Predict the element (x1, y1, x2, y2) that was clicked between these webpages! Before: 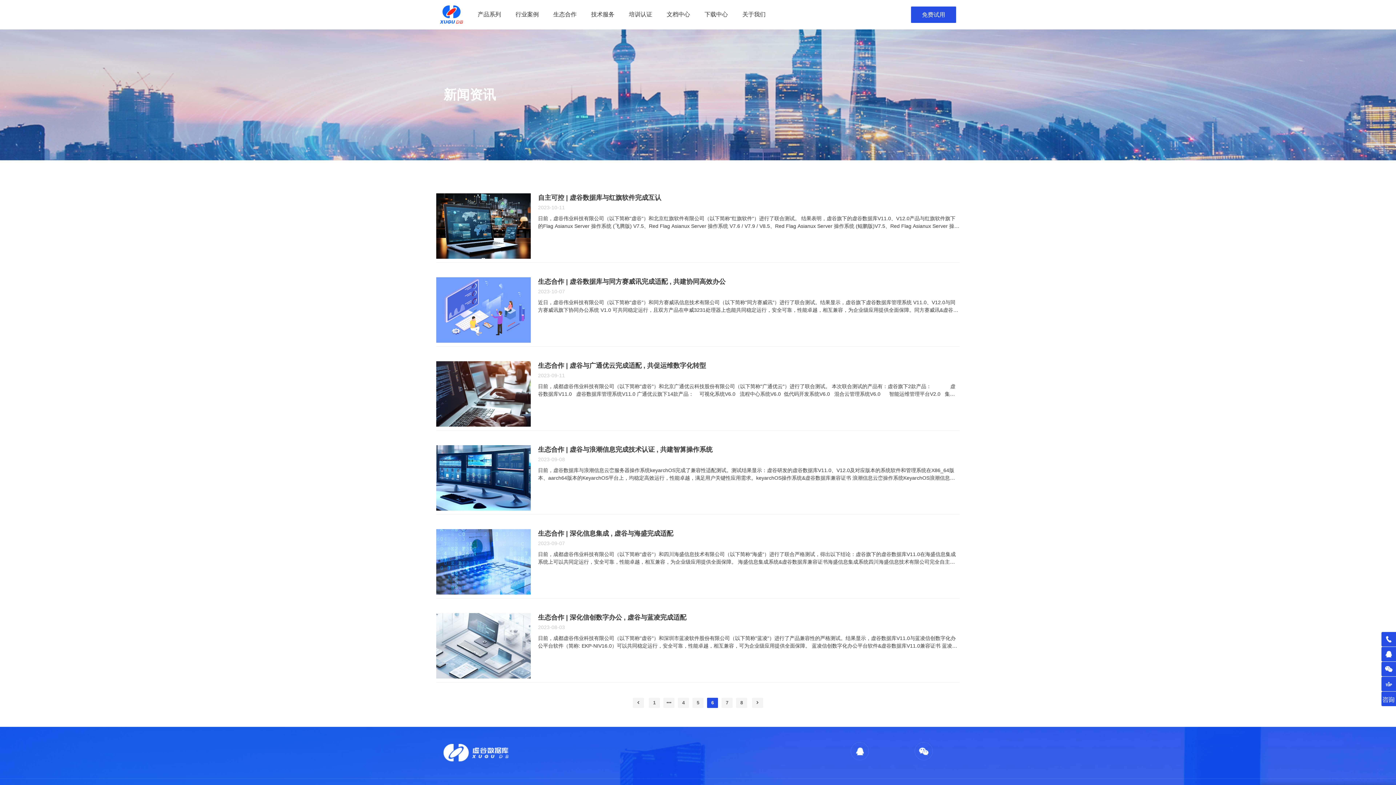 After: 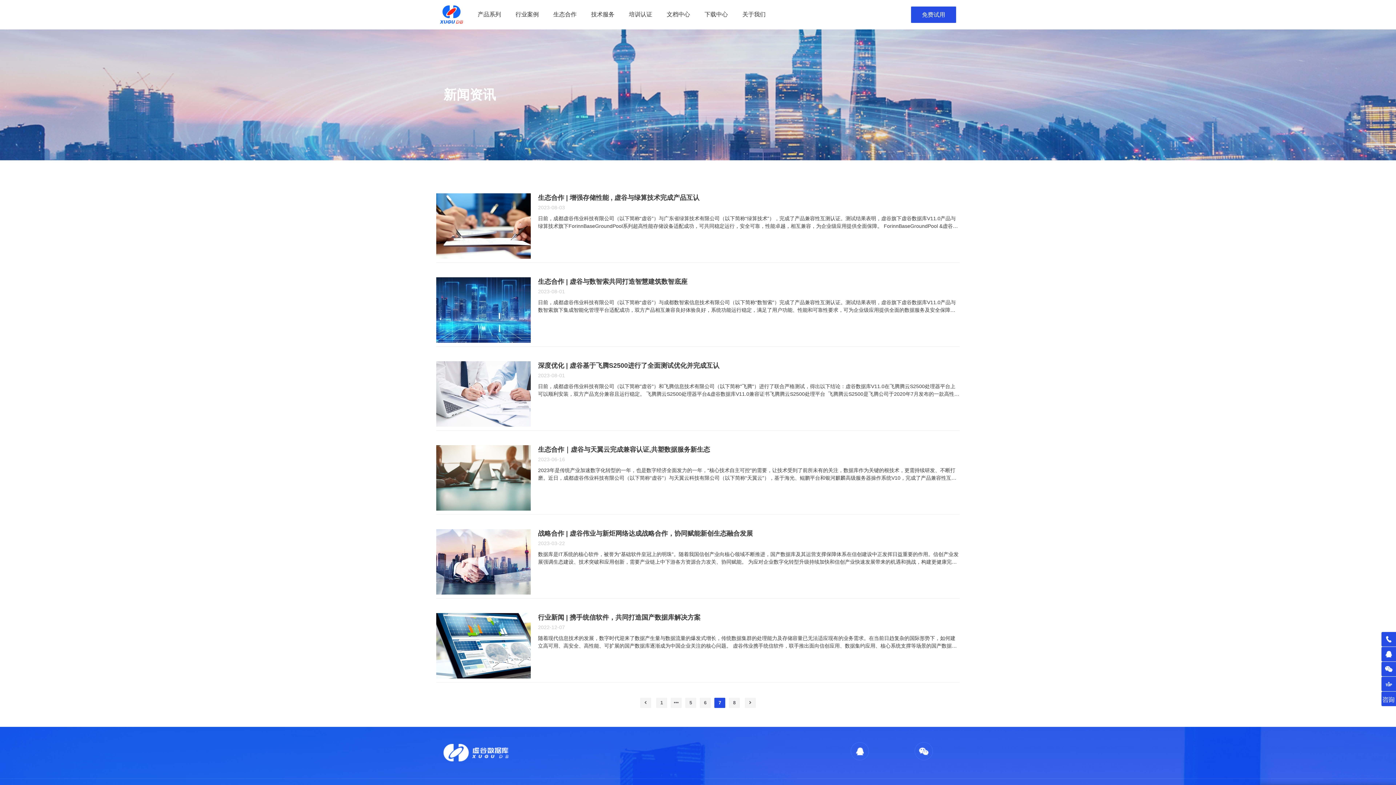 Action: label: 7 bbox: (723, 698, 731, 708)